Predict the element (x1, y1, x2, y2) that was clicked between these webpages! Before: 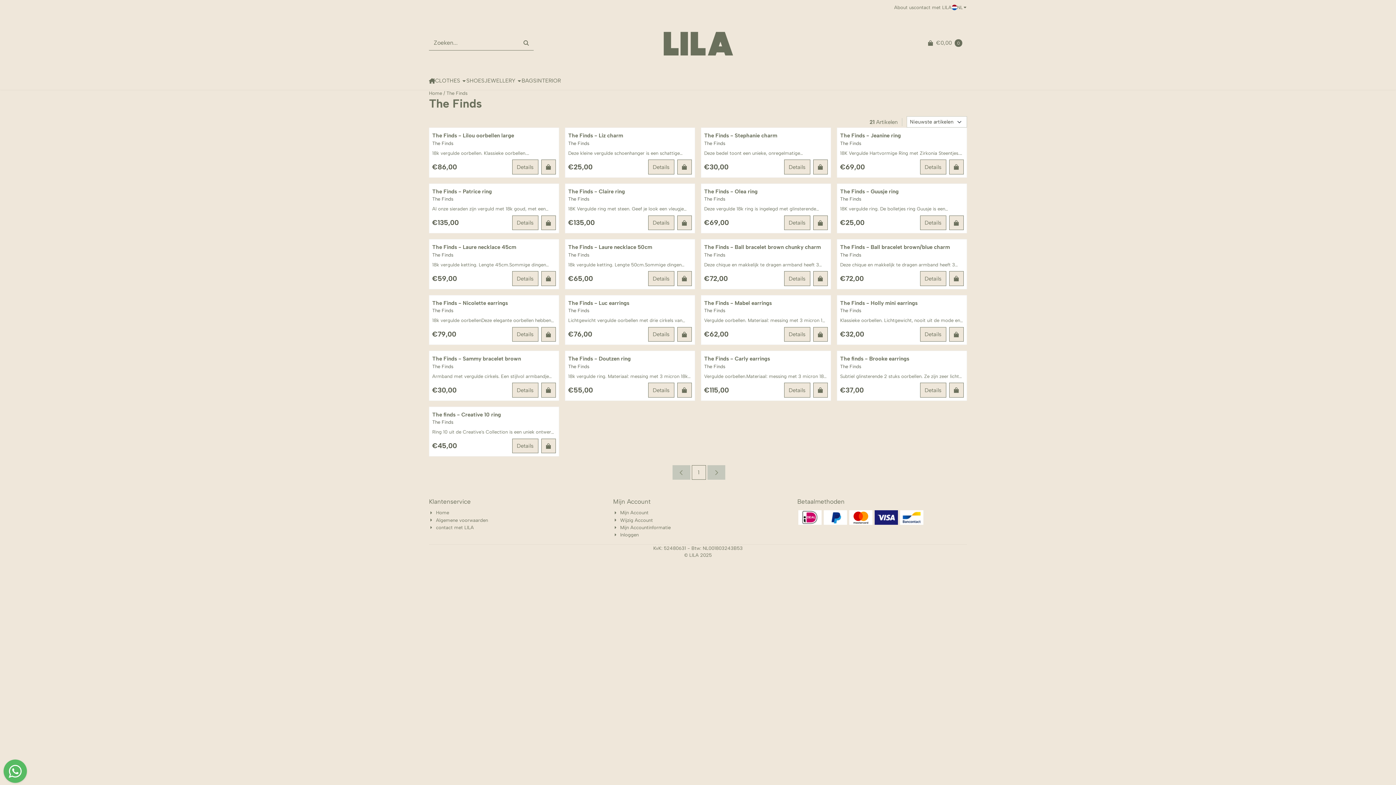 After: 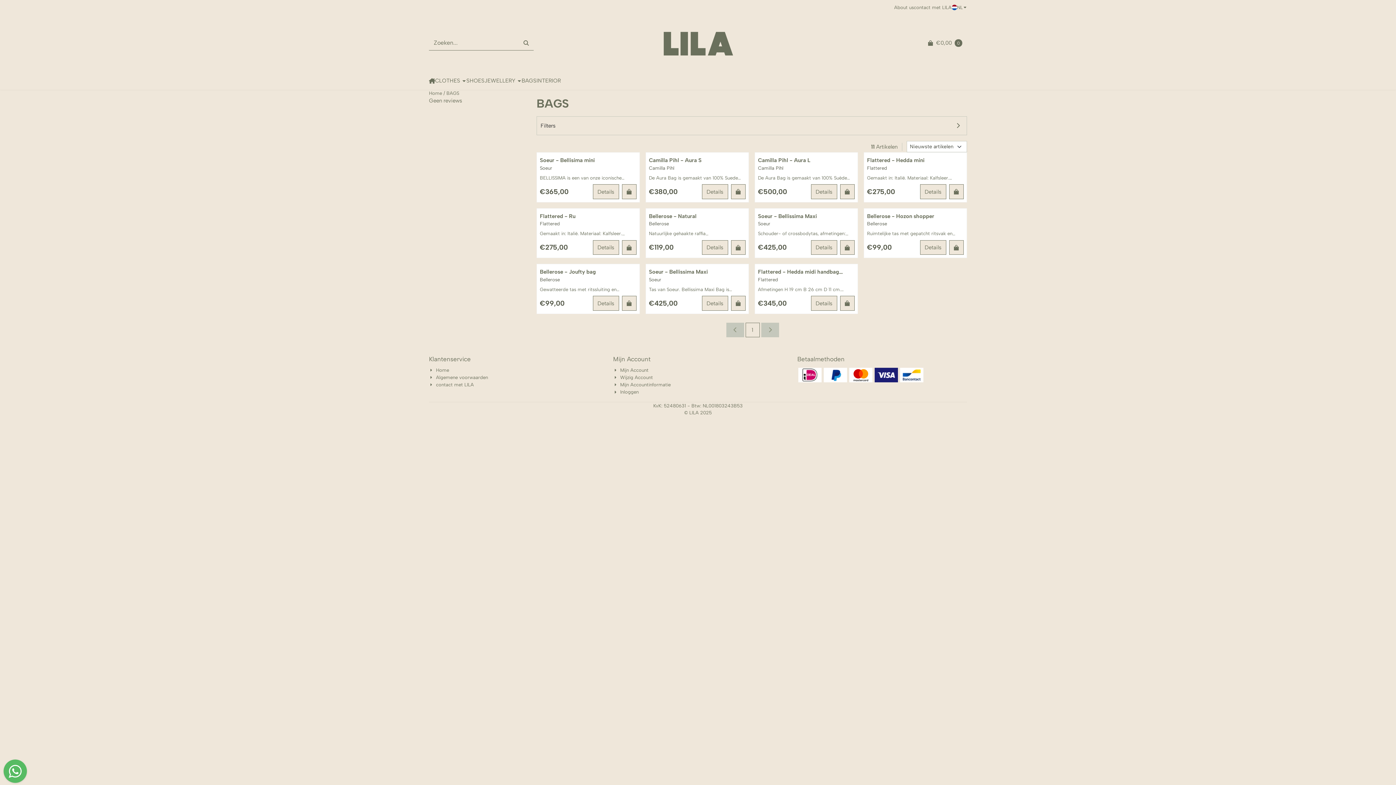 Action: bbox: (521, 71, 536, 89) label: BAGS